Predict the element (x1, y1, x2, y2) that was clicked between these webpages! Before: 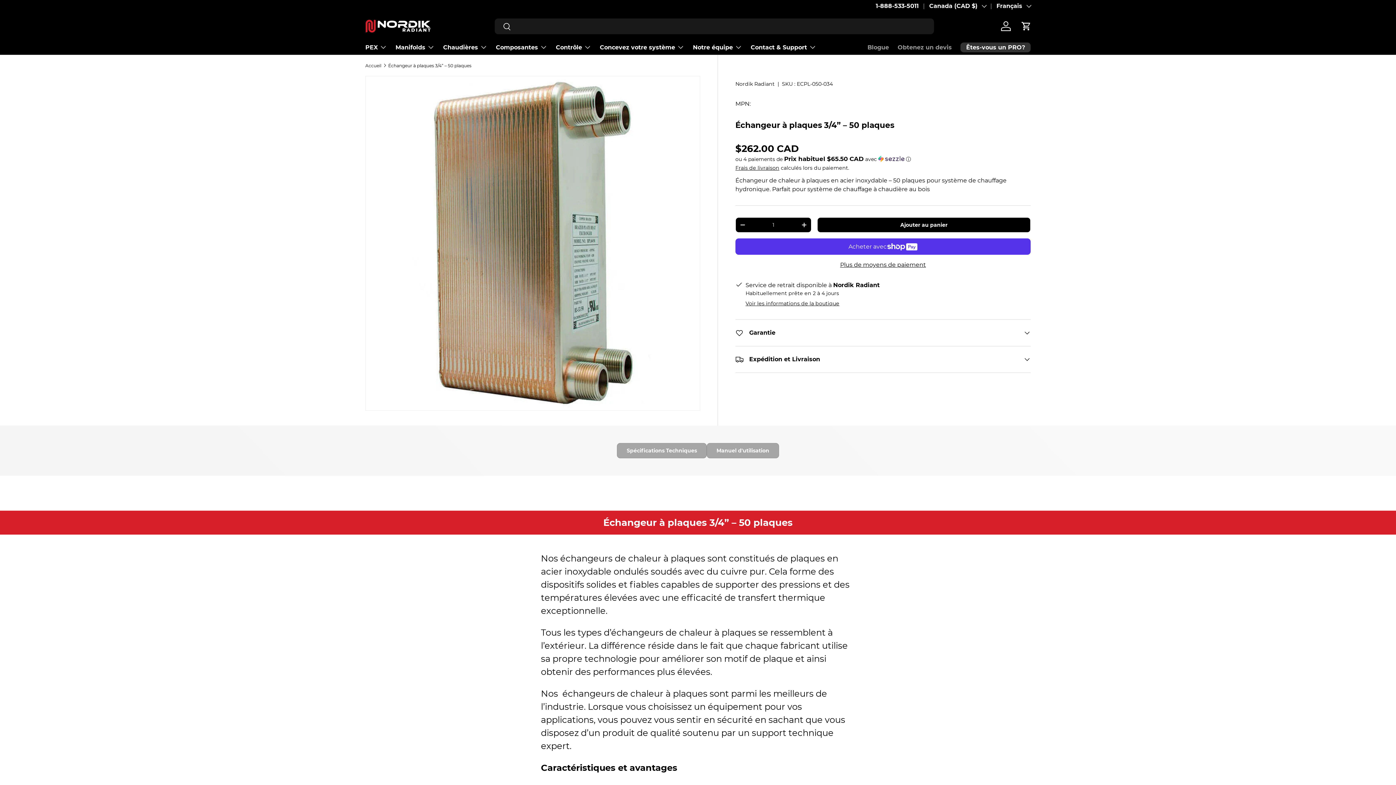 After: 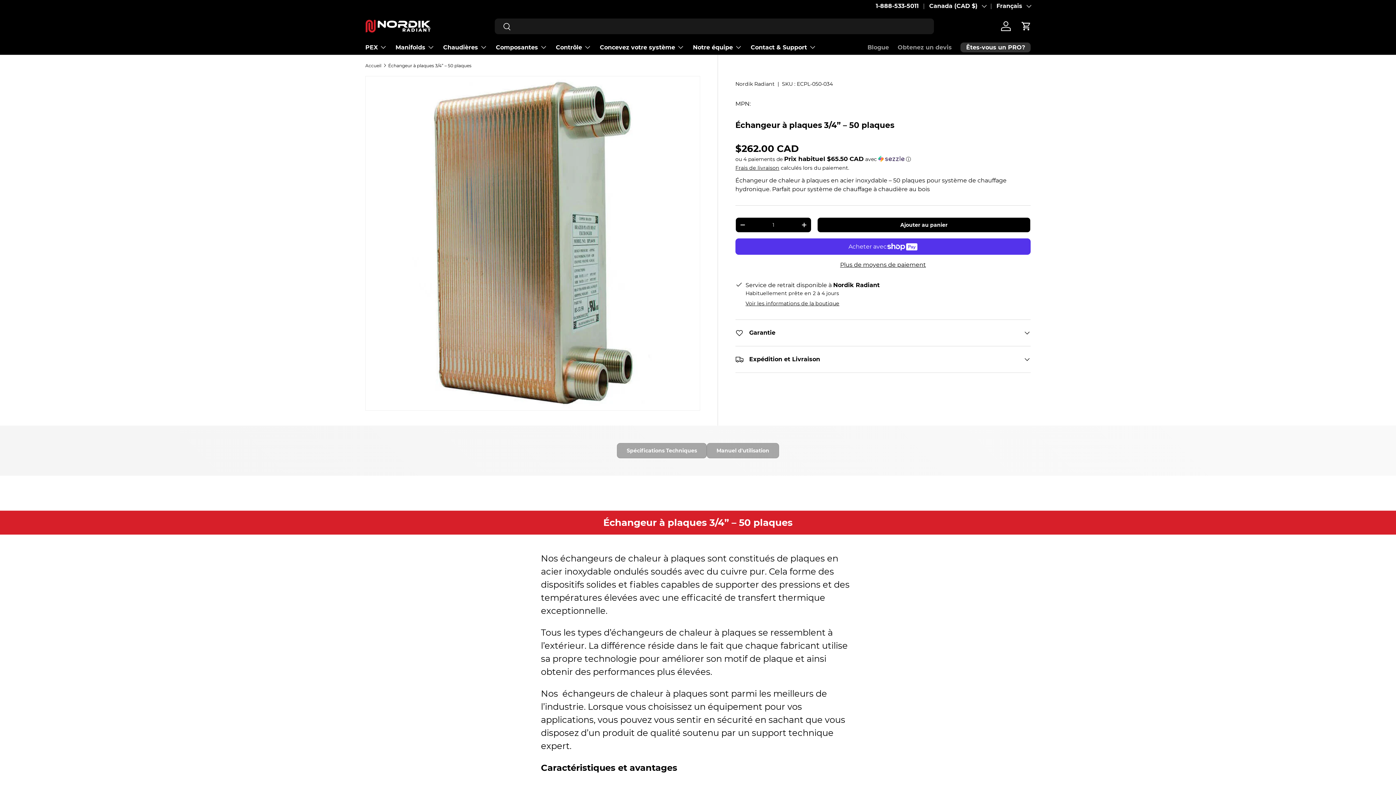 Action: label: Rechercher bbox: (494, 18, 511, 35)